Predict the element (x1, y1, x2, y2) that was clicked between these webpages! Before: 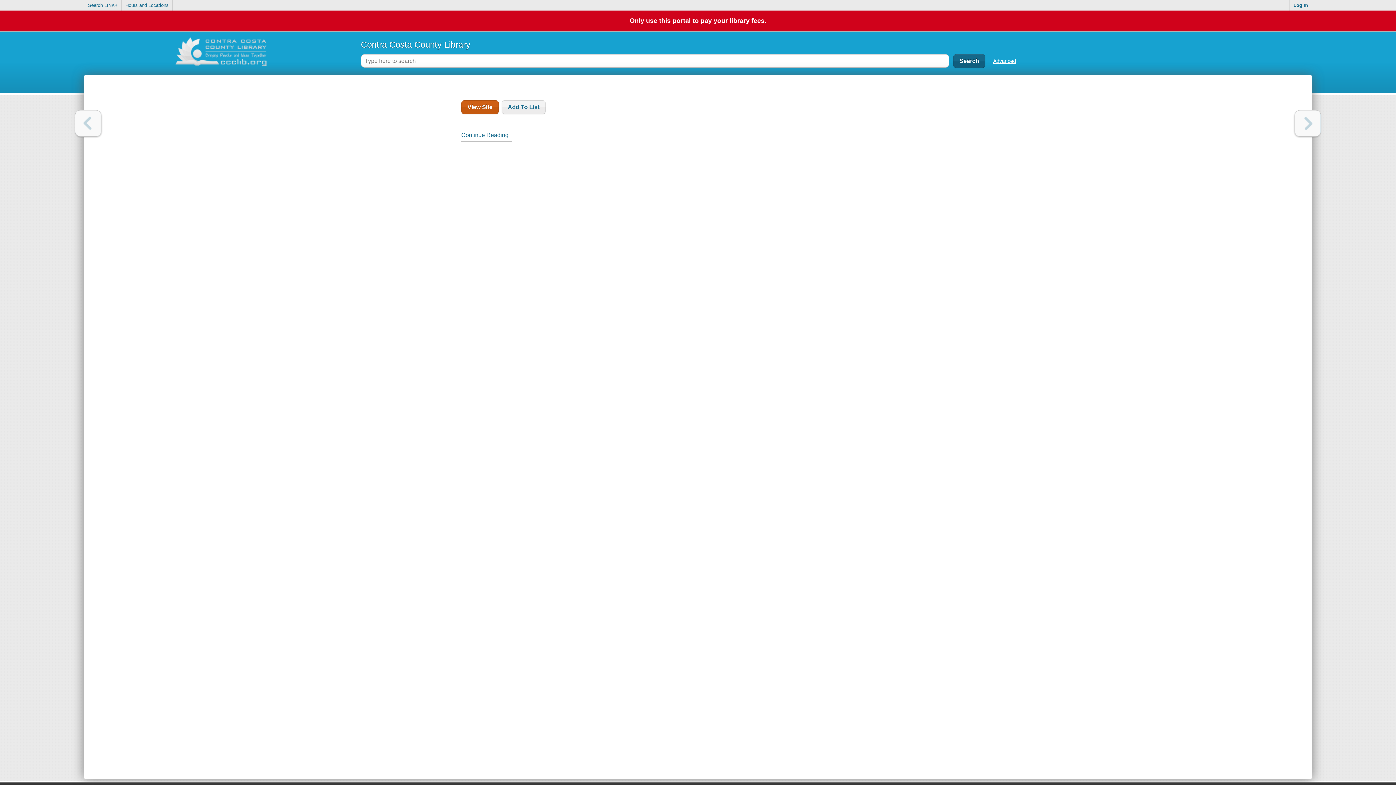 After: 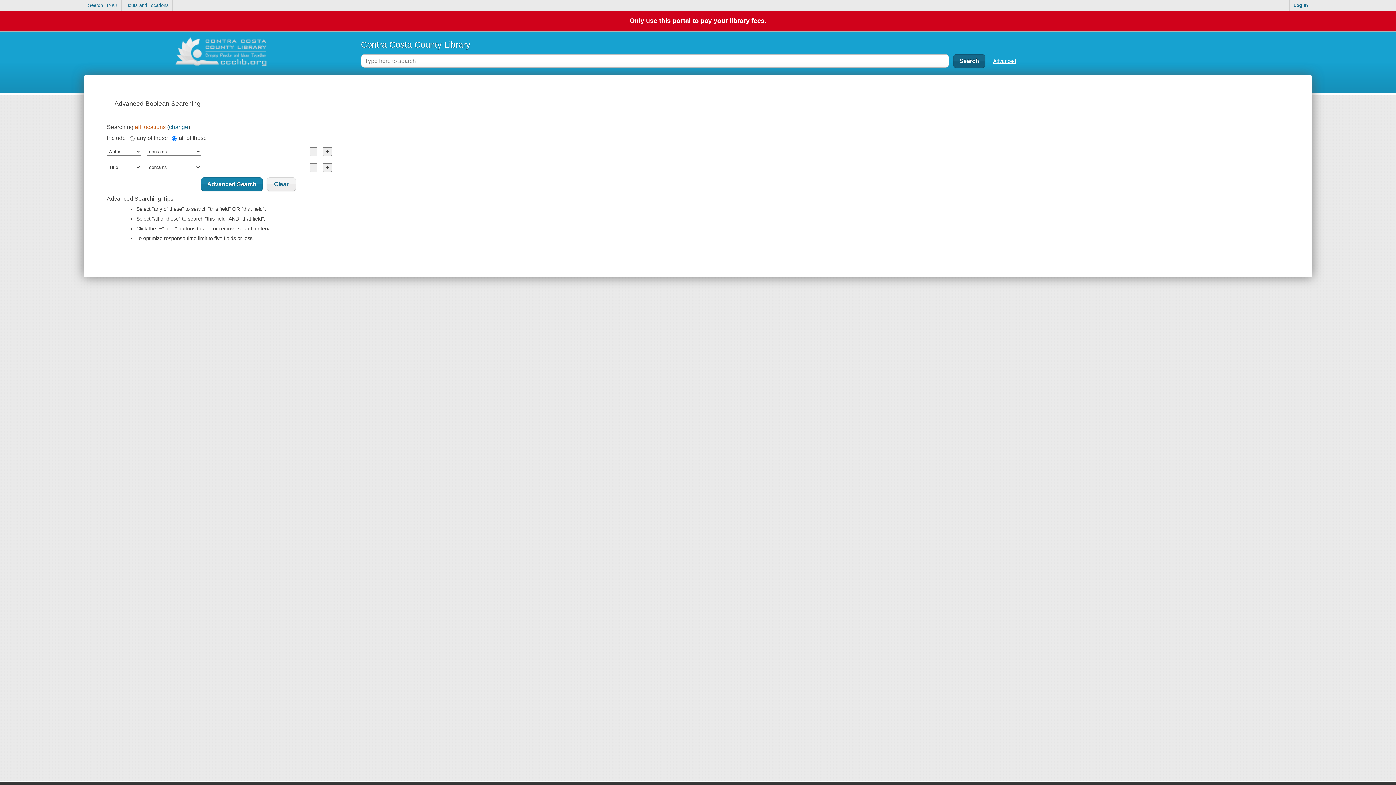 Action: bbox: (993, 58, 1016, 63) label: Advanced